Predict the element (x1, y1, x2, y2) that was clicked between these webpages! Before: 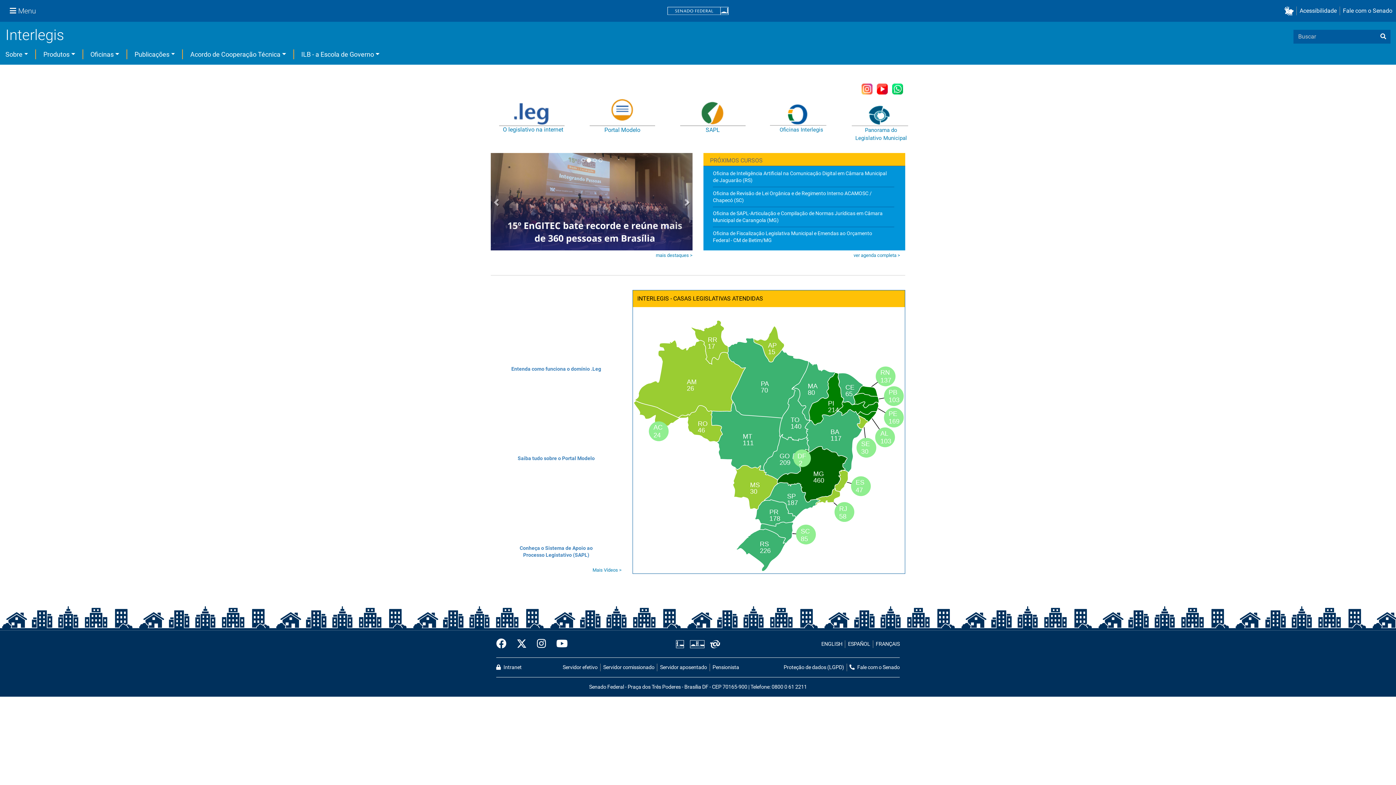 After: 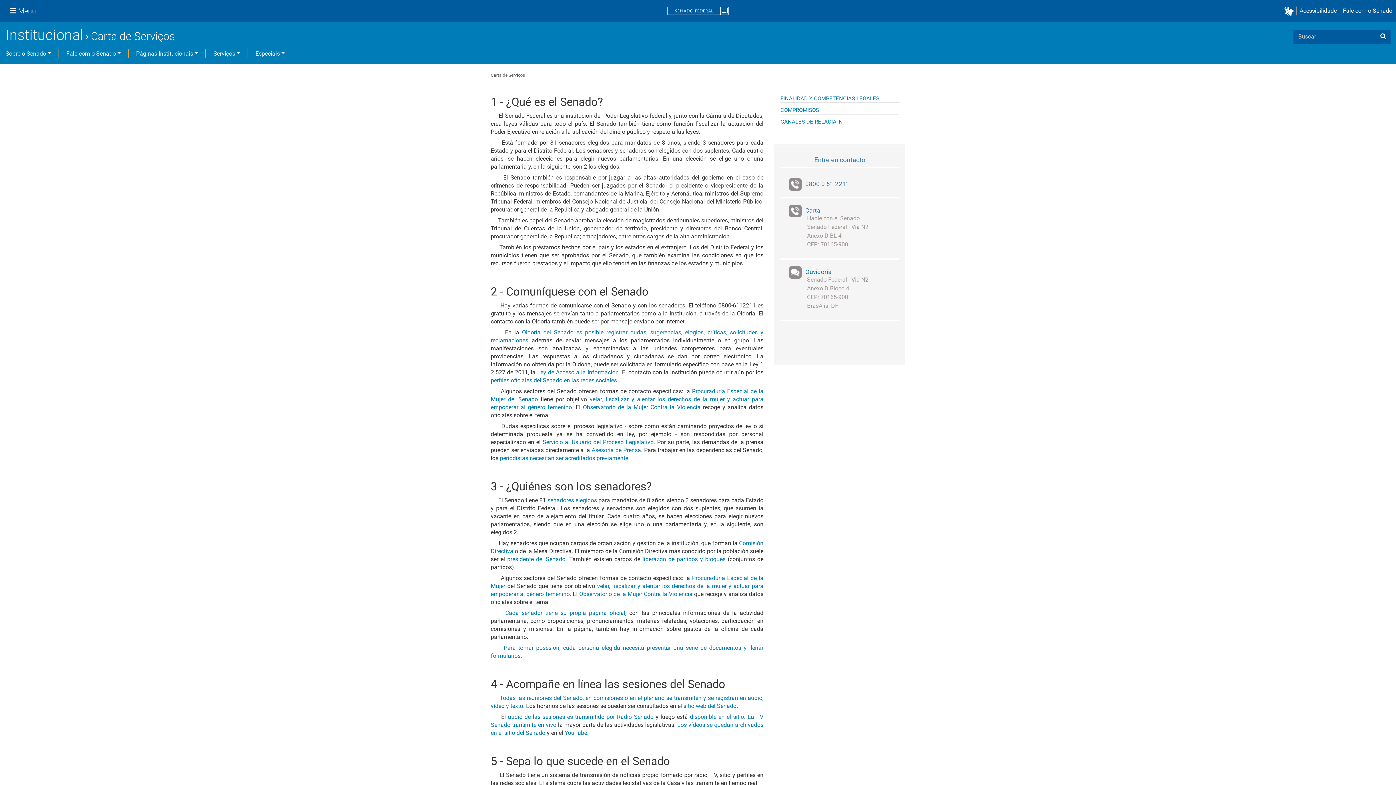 Action: label: ESPAÑOL bbox: (845, 640, 873, 648)